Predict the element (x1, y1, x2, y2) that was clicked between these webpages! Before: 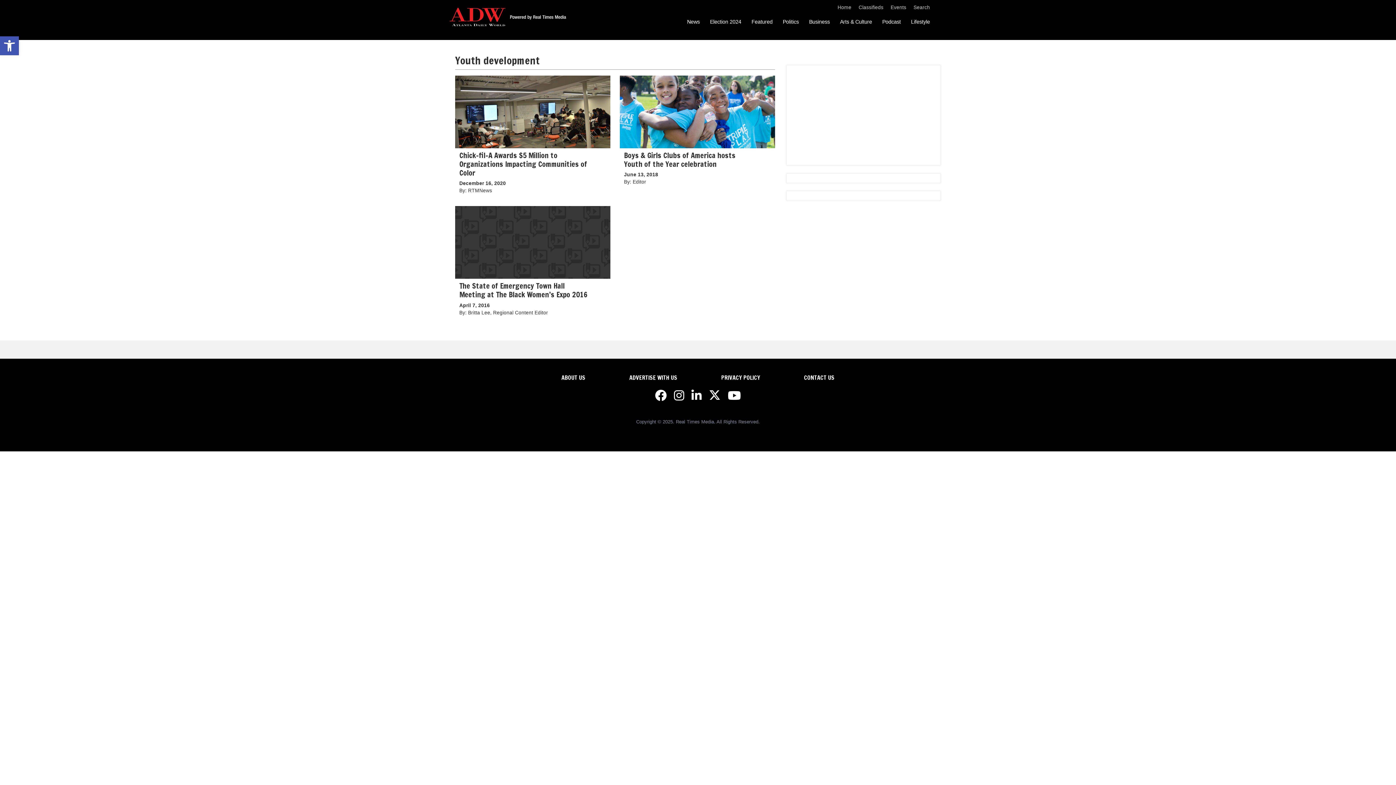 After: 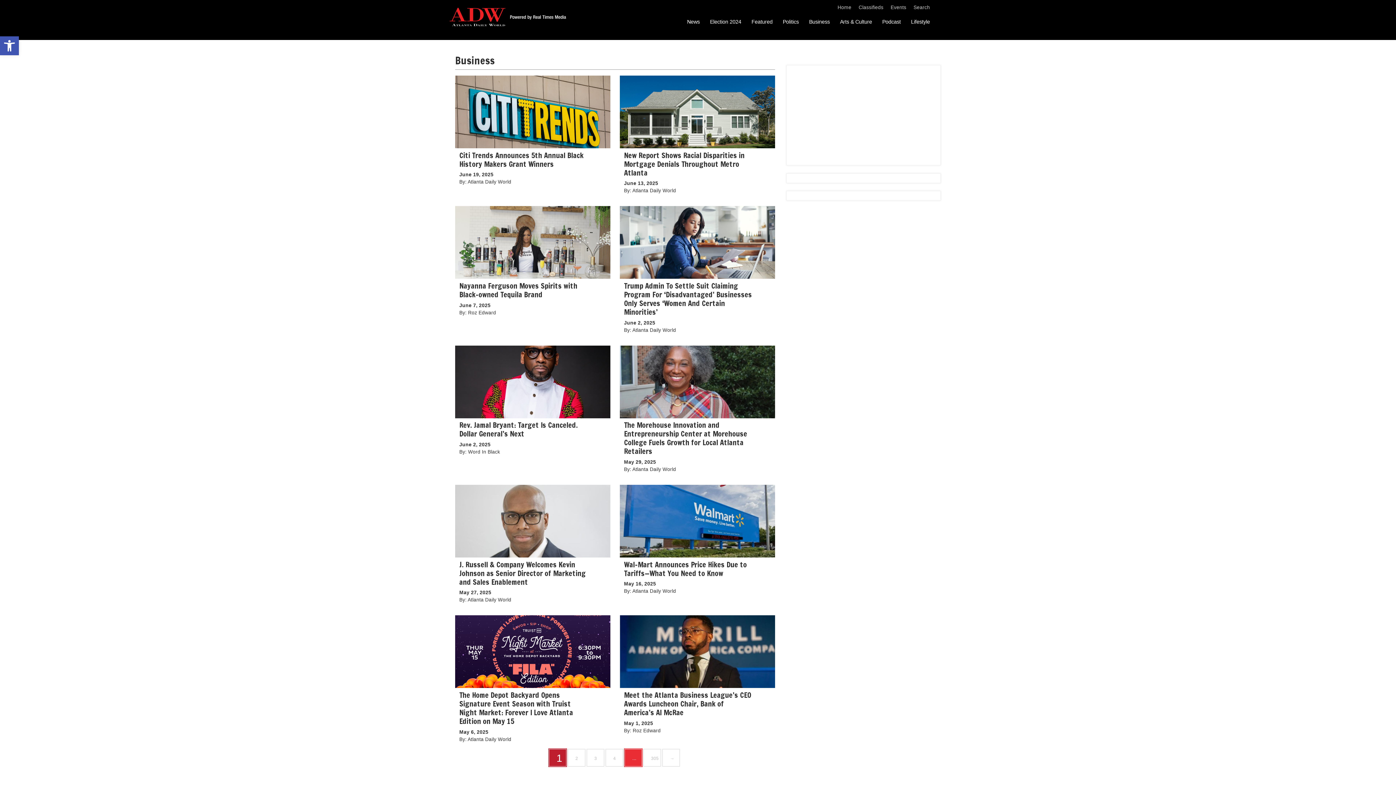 Action: label: Business bbox: (809, 17, 830, 26)